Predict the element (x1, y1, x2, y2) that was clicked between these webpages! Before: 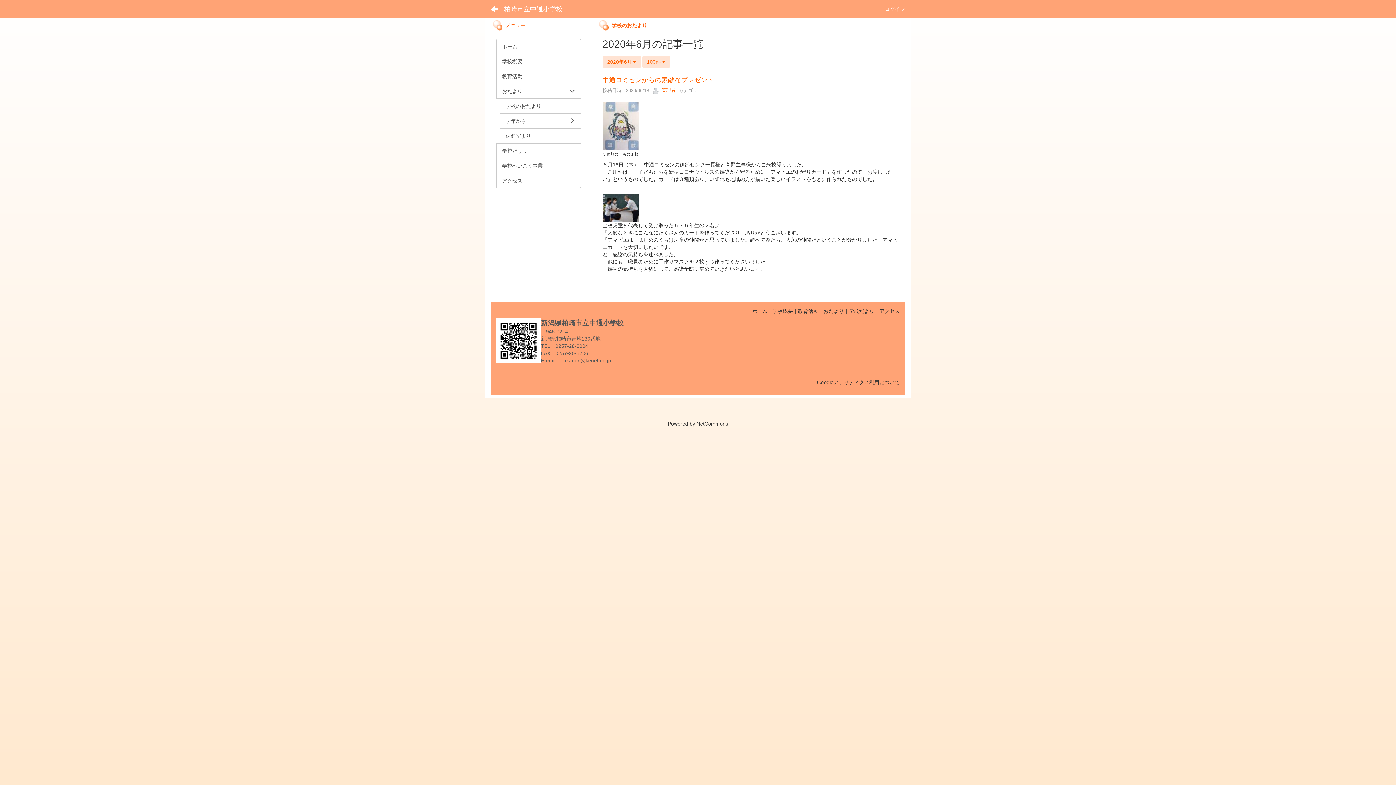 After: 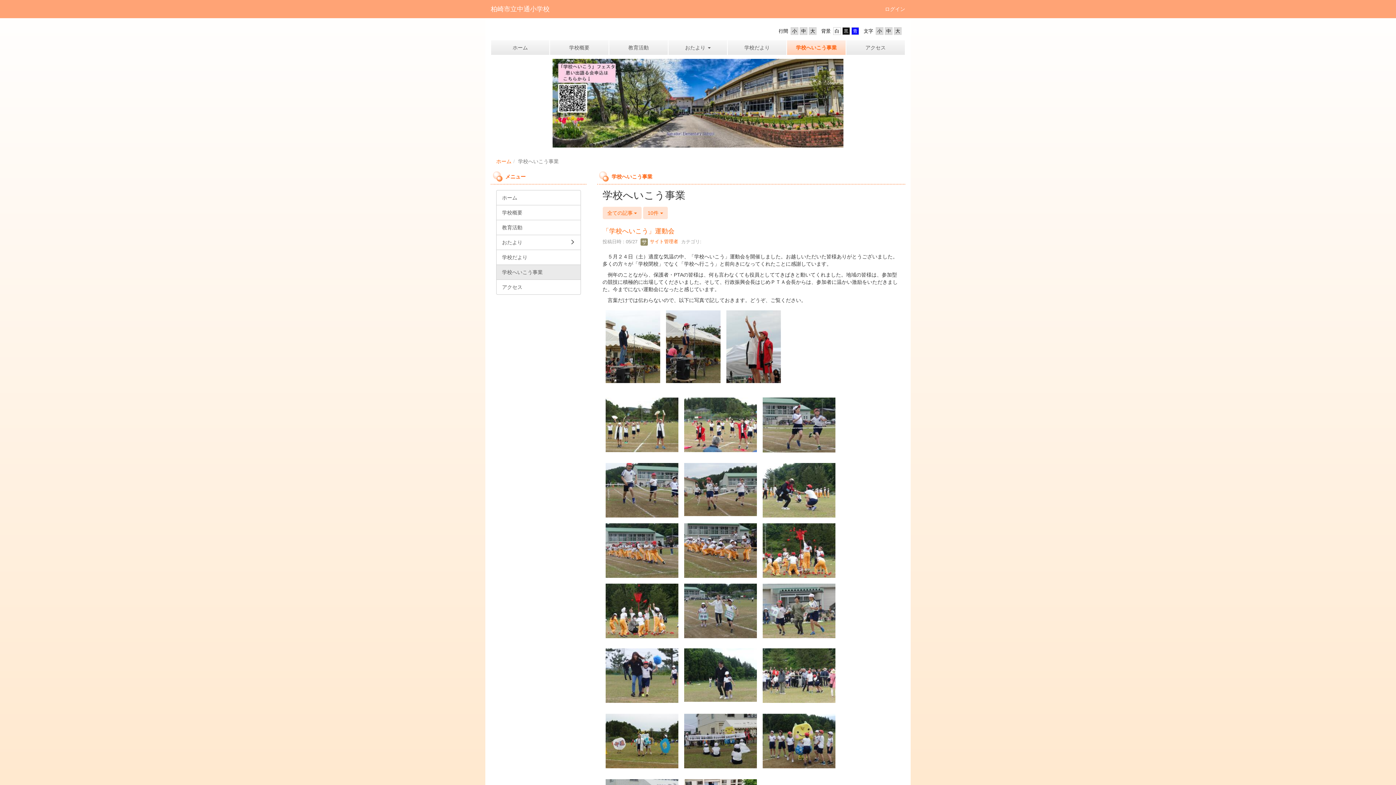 Action: label: 学校へいこう事業 bbox: (496, 158, 580, 173)